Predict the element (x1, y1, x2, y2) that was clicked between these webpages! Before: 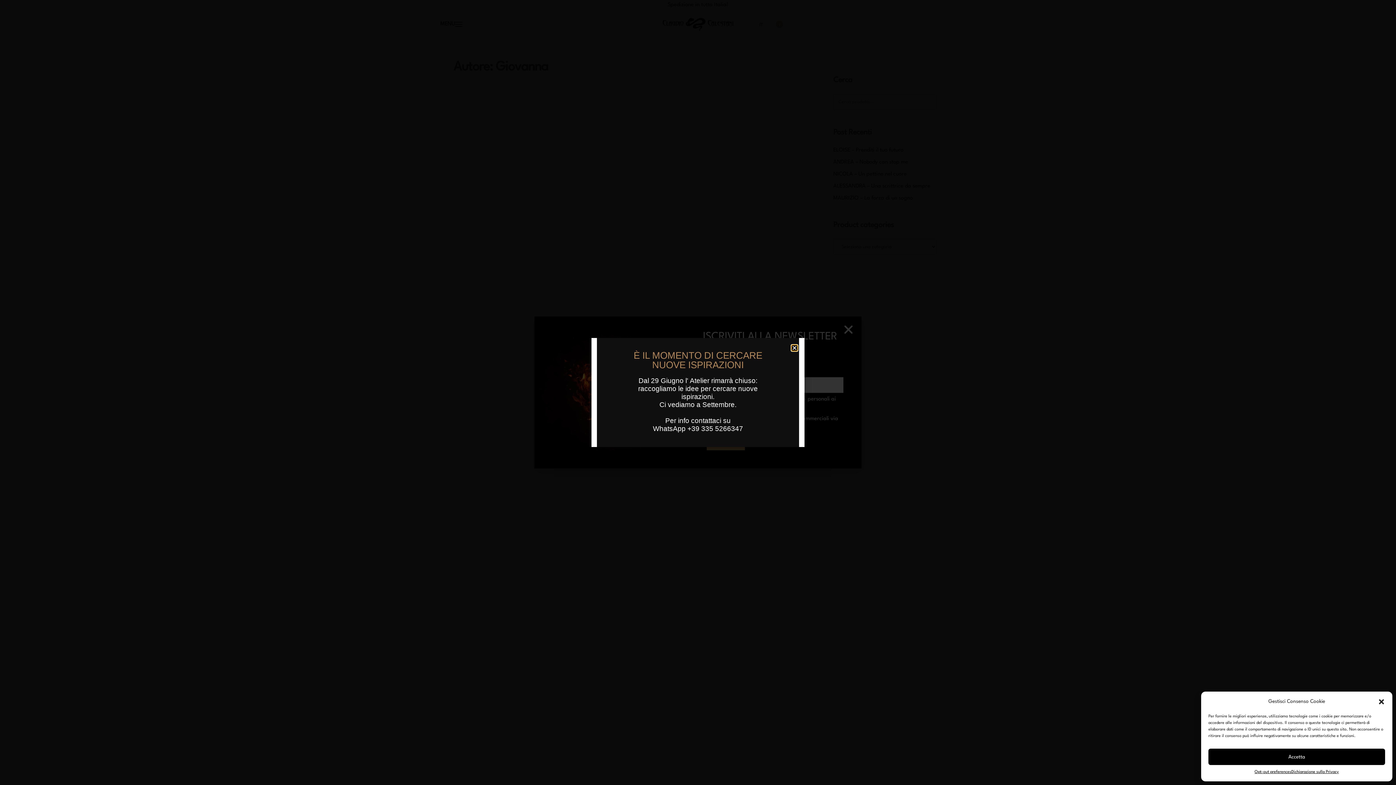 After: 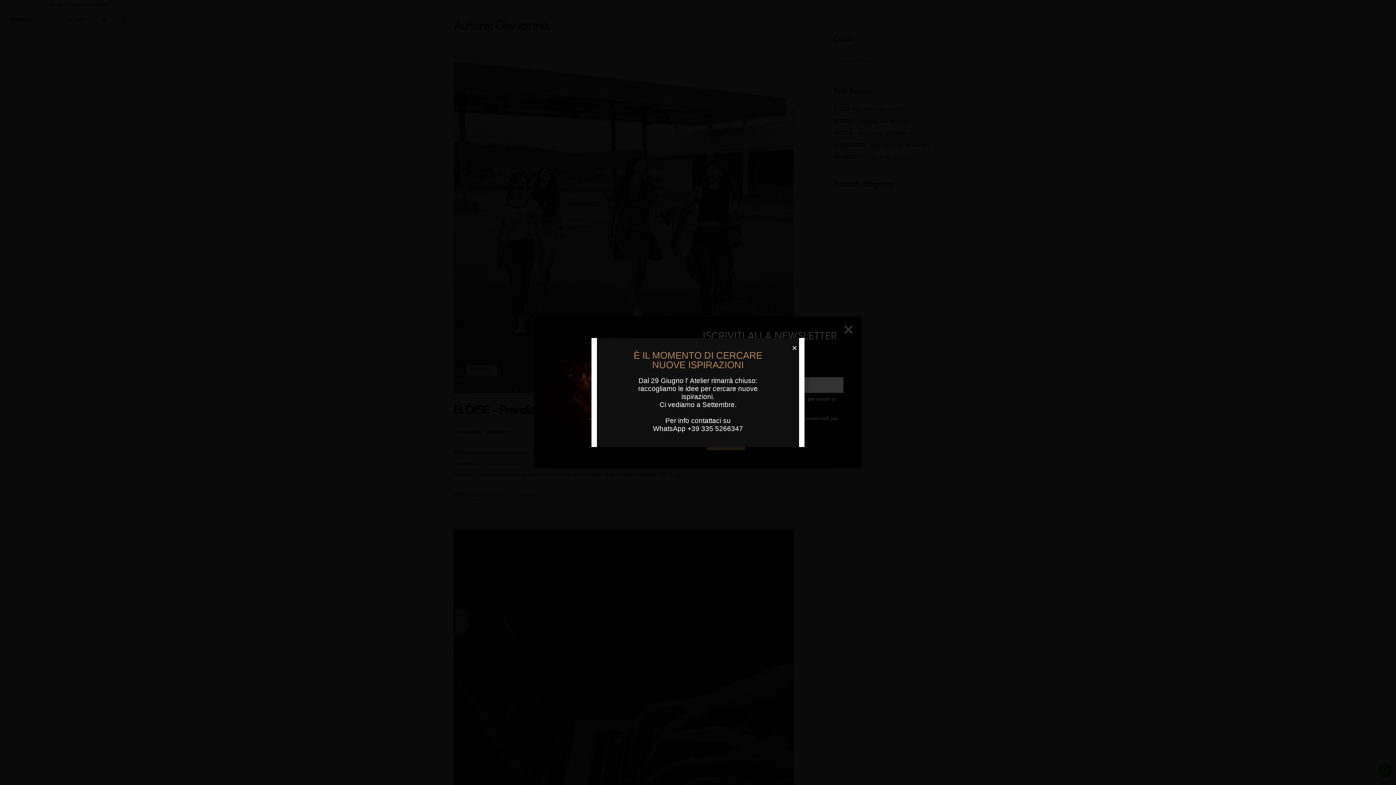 Action: label: dialogo-chiusura bbox: (1378, 698, 1385, 705)